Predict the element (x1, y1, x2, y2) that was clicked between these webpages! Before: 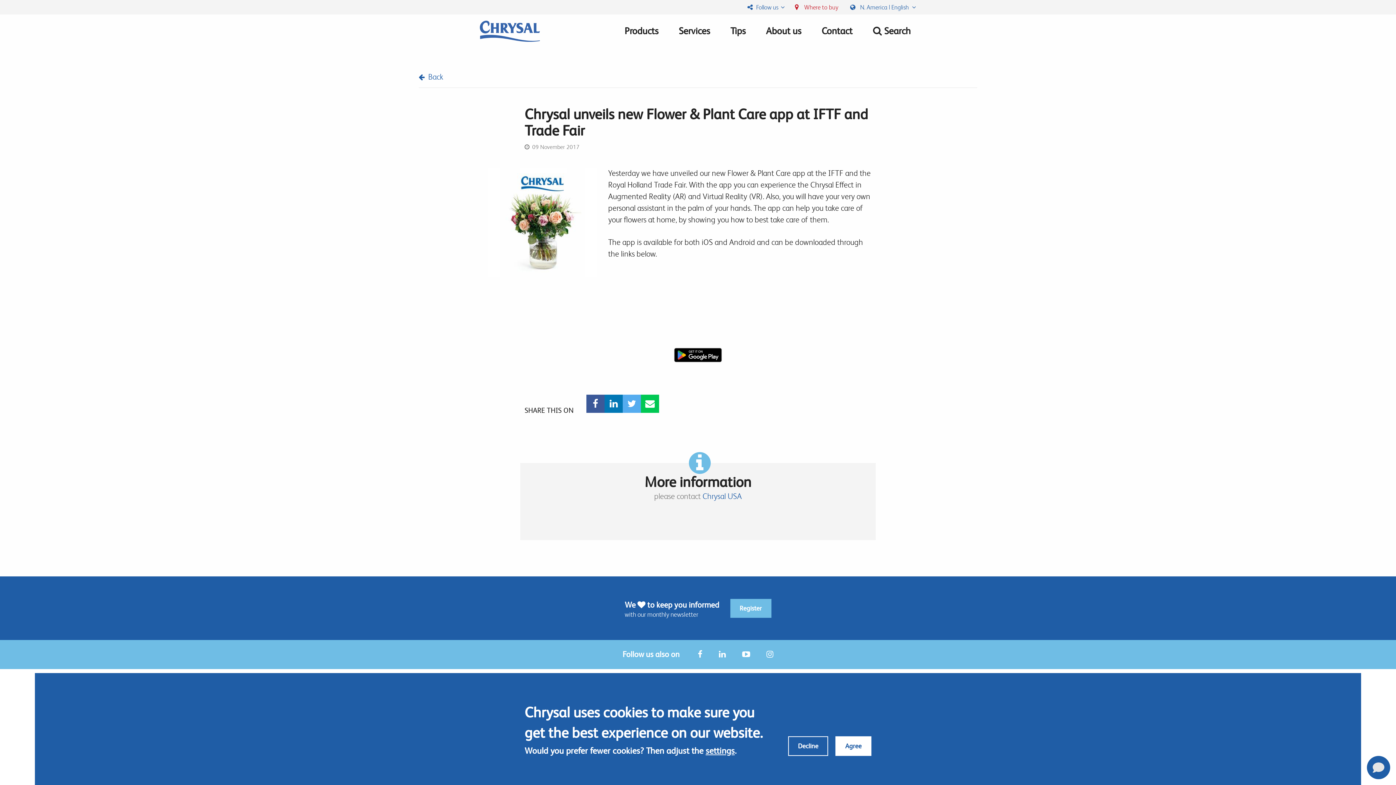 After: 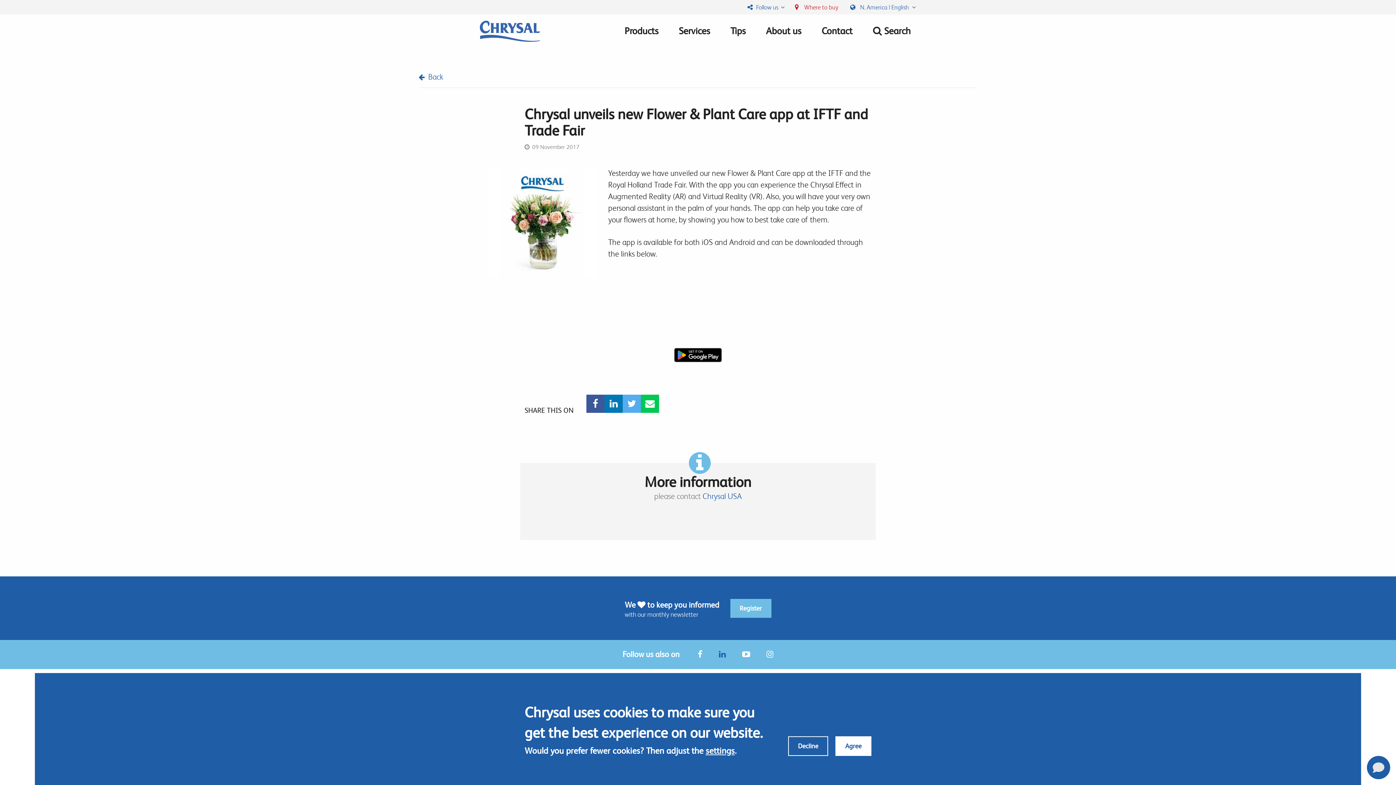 Action: bbox: (719, 650, 726, 659)